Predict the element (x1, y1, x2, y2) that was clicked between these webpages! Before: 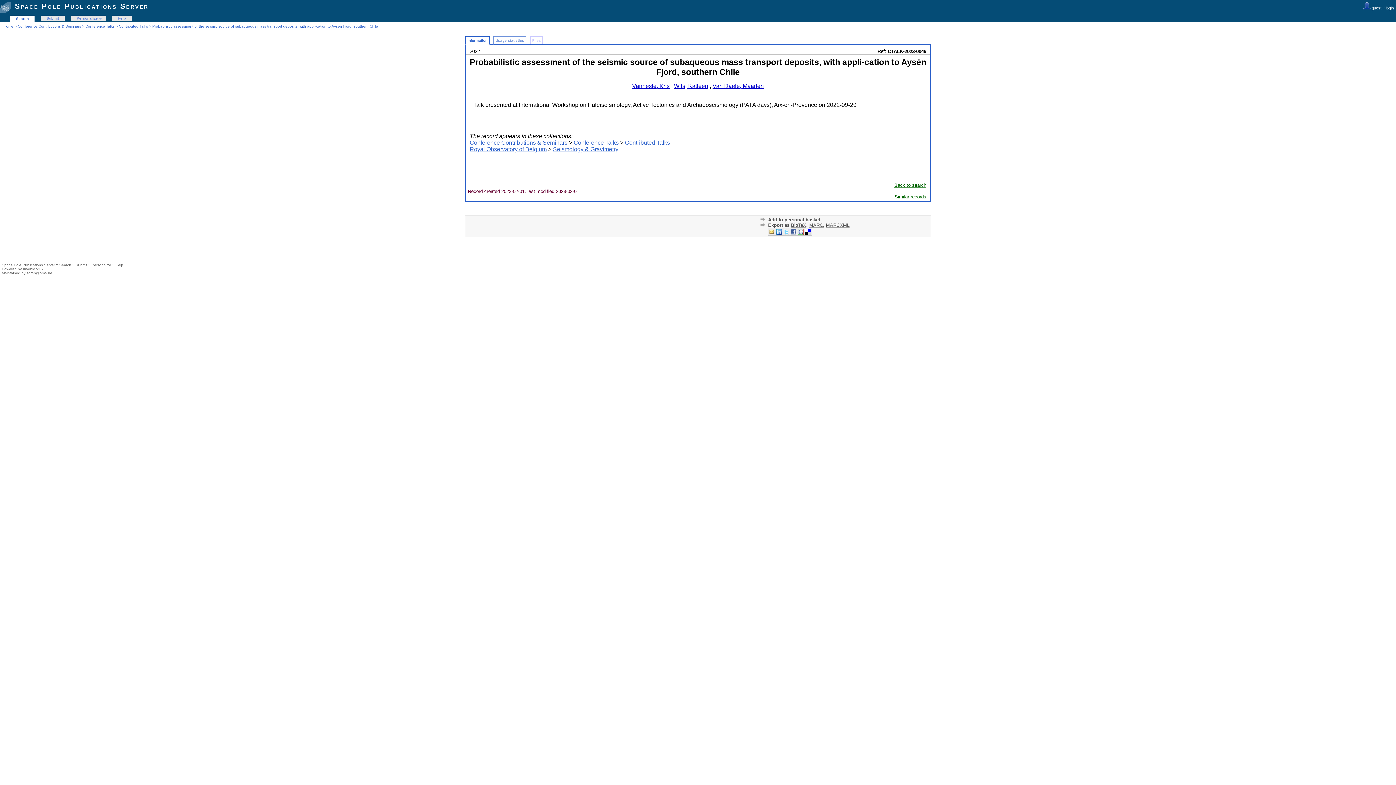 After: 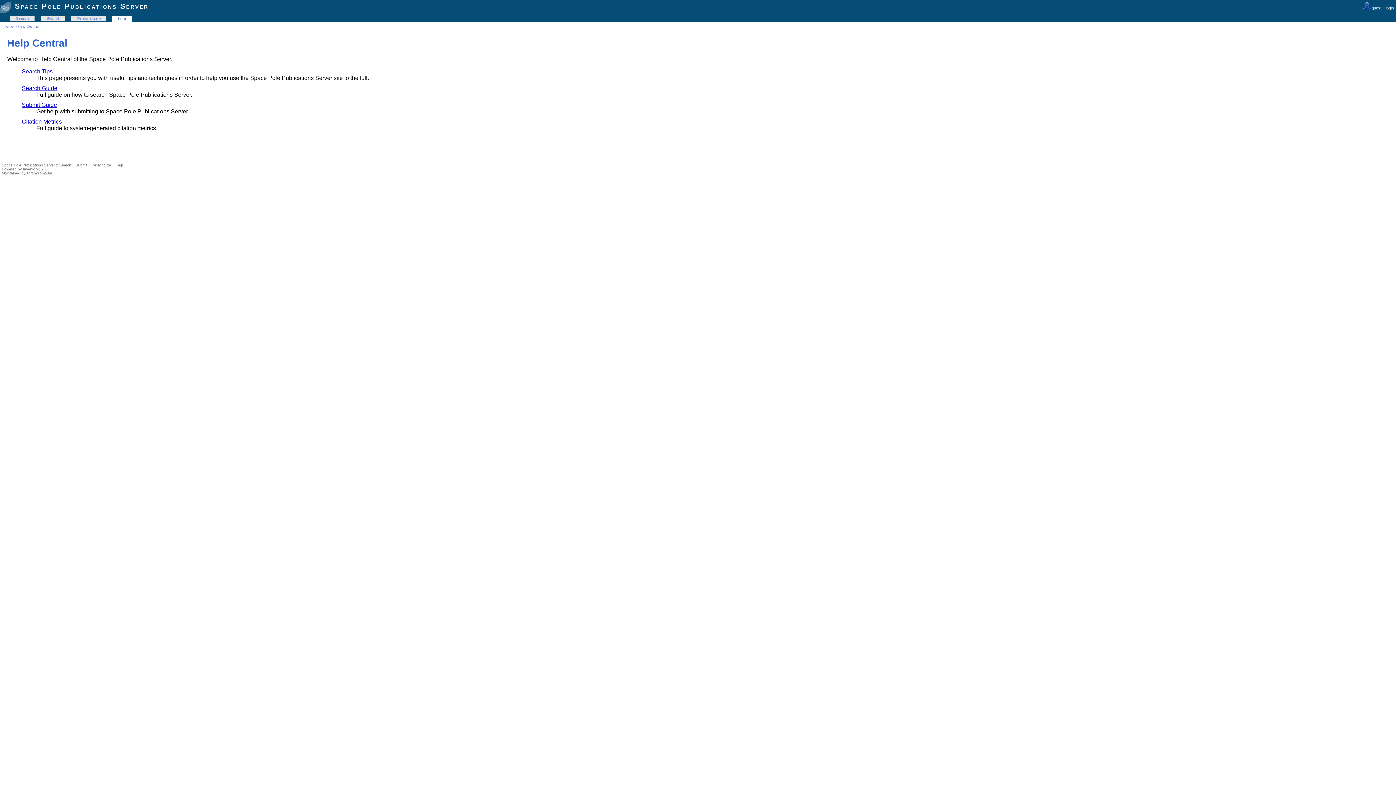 Action: label: Help bbox: (115, 16, 128, 20)